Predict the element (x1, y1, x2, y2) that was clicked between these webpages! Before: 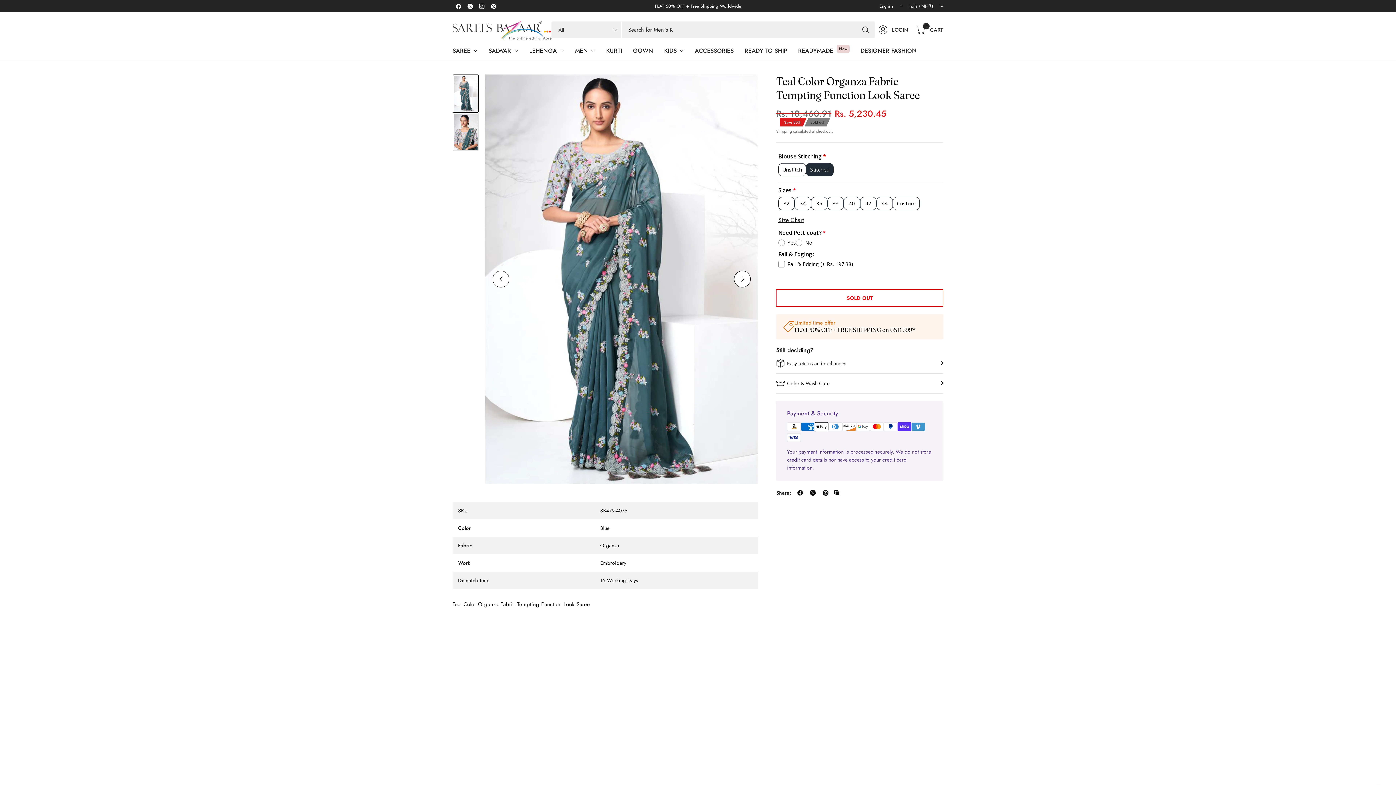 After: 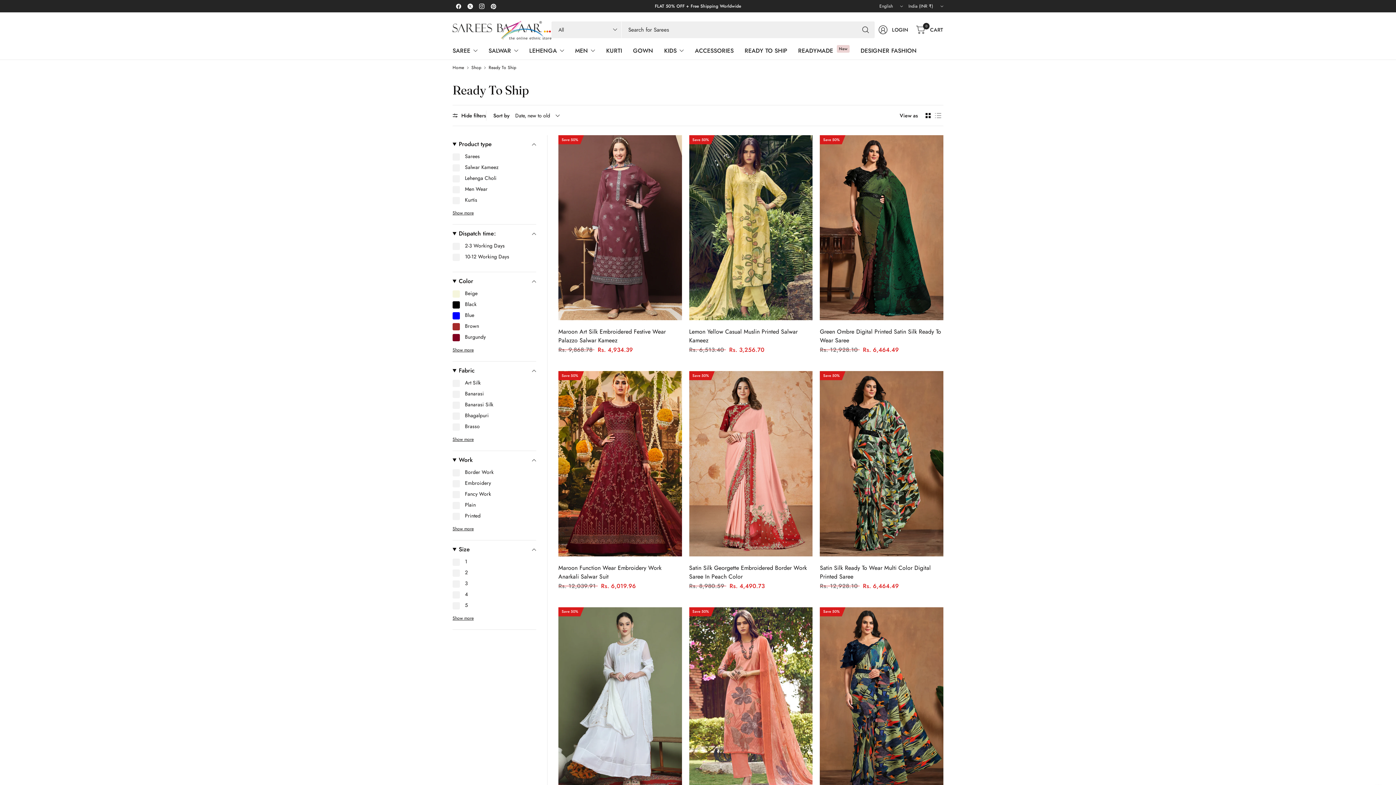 Action: label: READY TO SHIP bbox: (744, 42, 787, 58)